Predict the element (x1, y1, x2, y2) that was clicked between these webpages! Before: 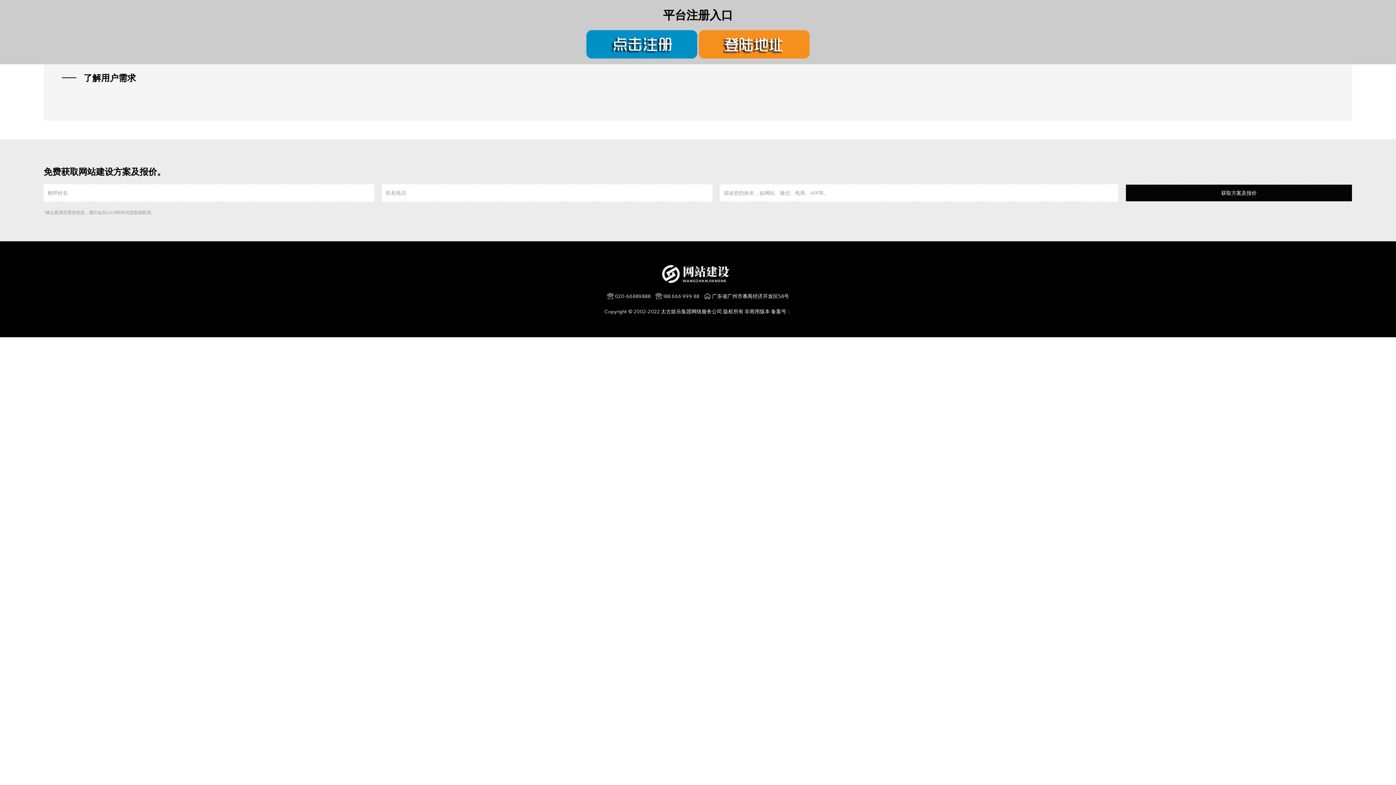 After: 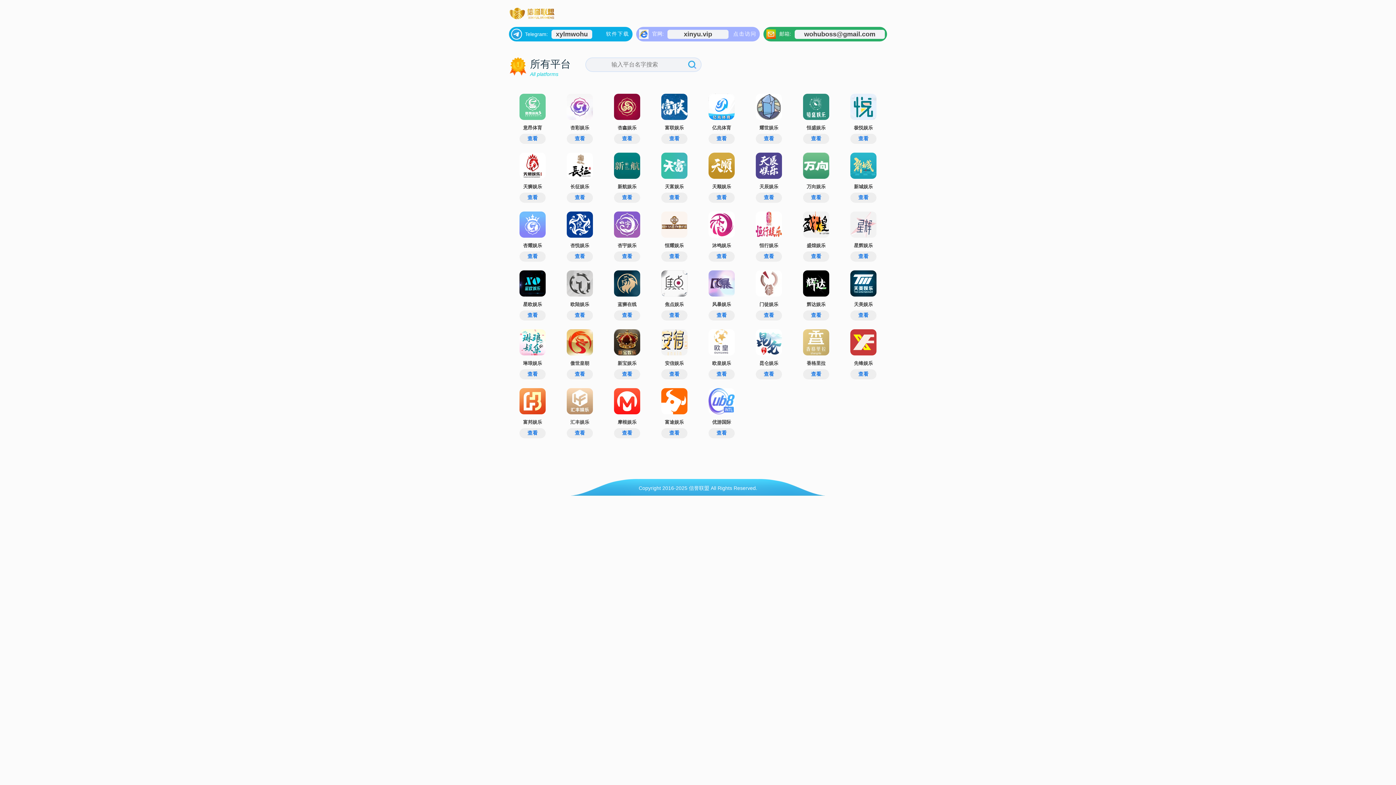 Action: bbox: (698, 39, 809, 47)